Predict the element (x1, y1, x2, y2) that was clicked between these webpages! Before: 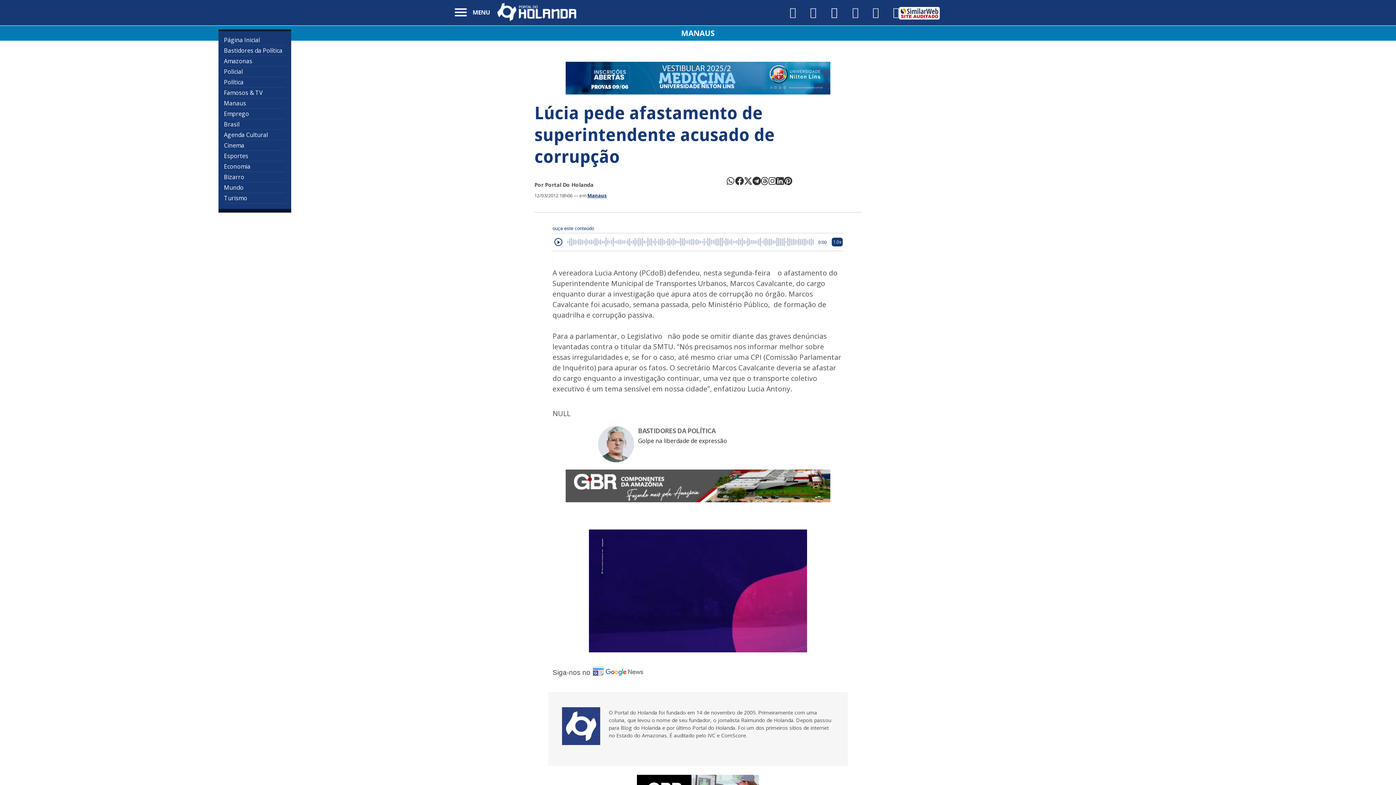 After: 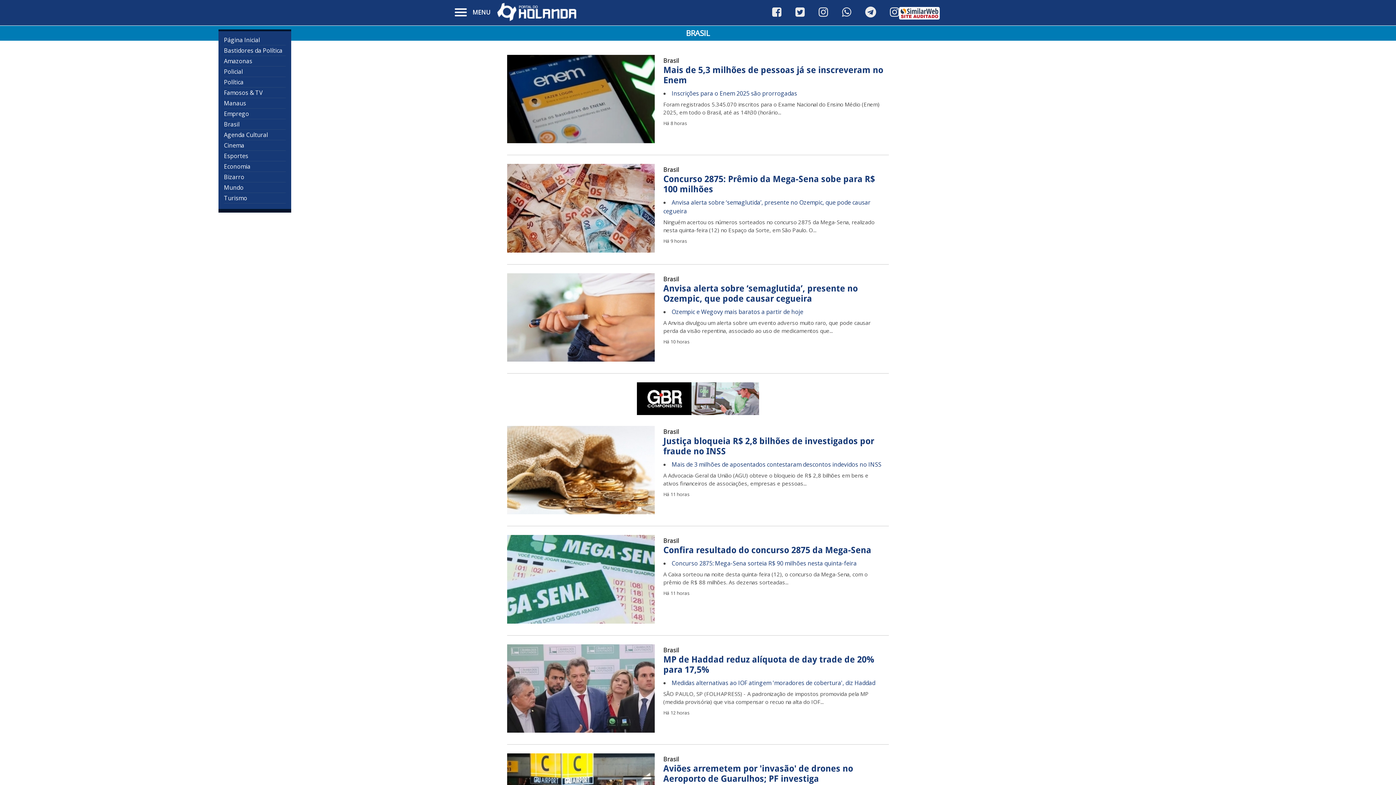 Action: label: Brasil bbox: (224, 119, 285, 129)